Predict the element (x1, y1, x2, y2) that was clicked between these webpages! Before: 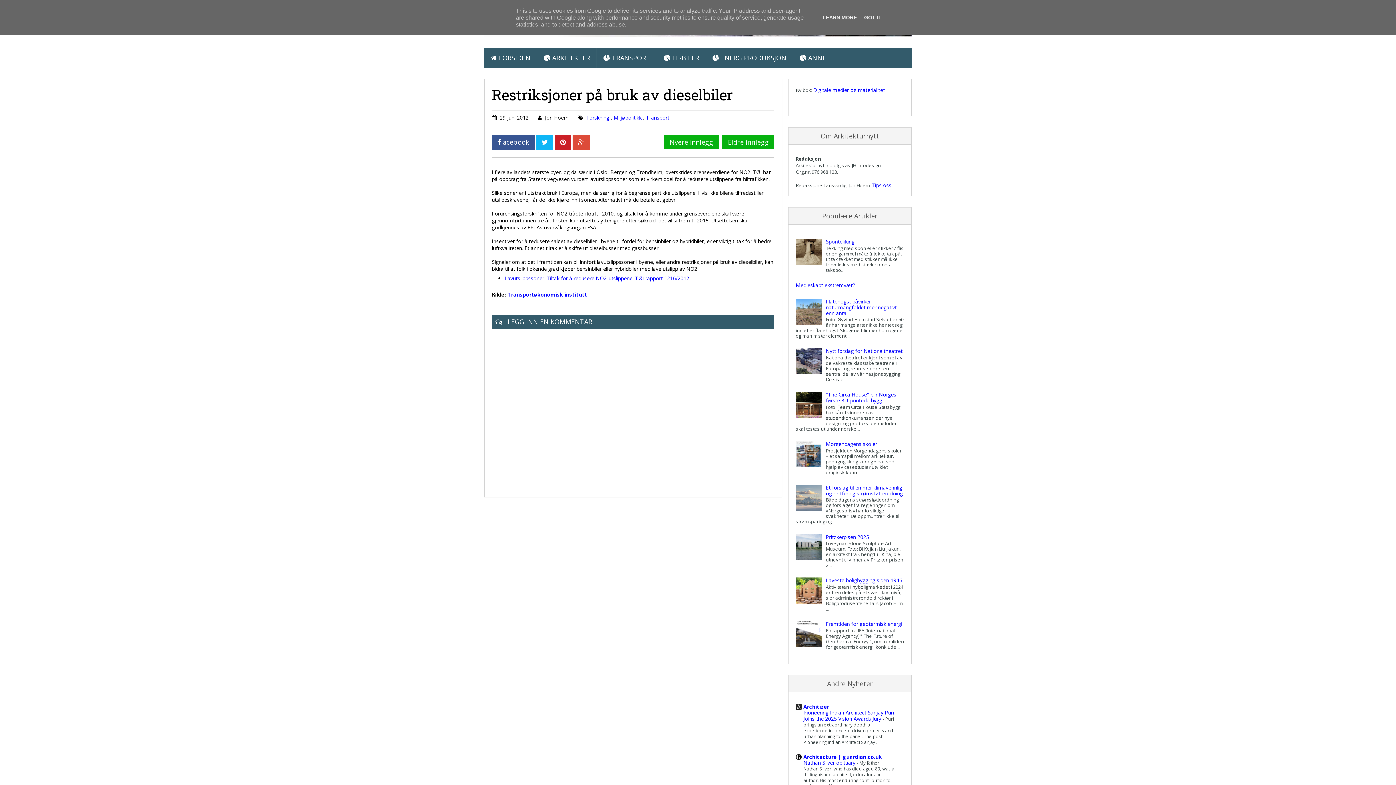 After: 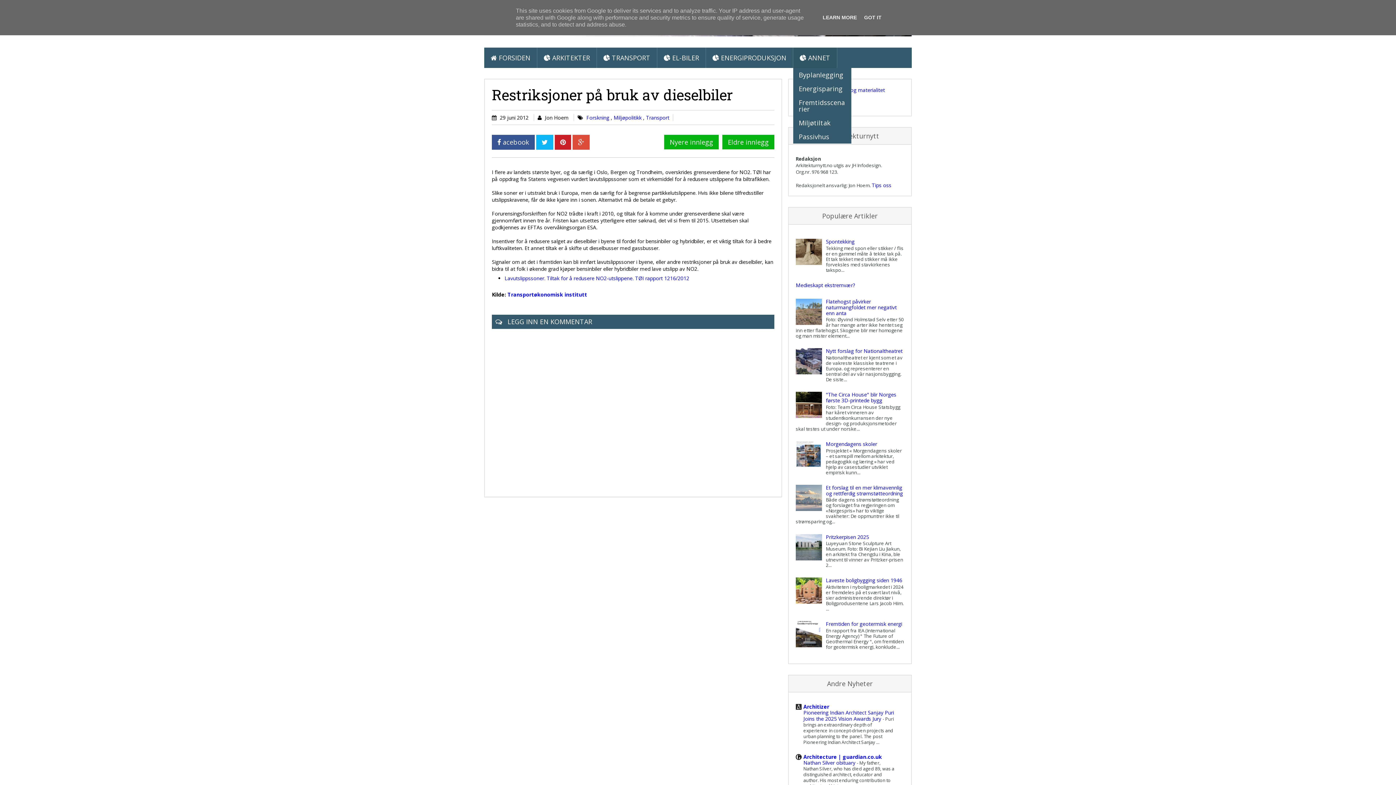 Action: label:  ANNET bbox: (793, 47, 837, 68)